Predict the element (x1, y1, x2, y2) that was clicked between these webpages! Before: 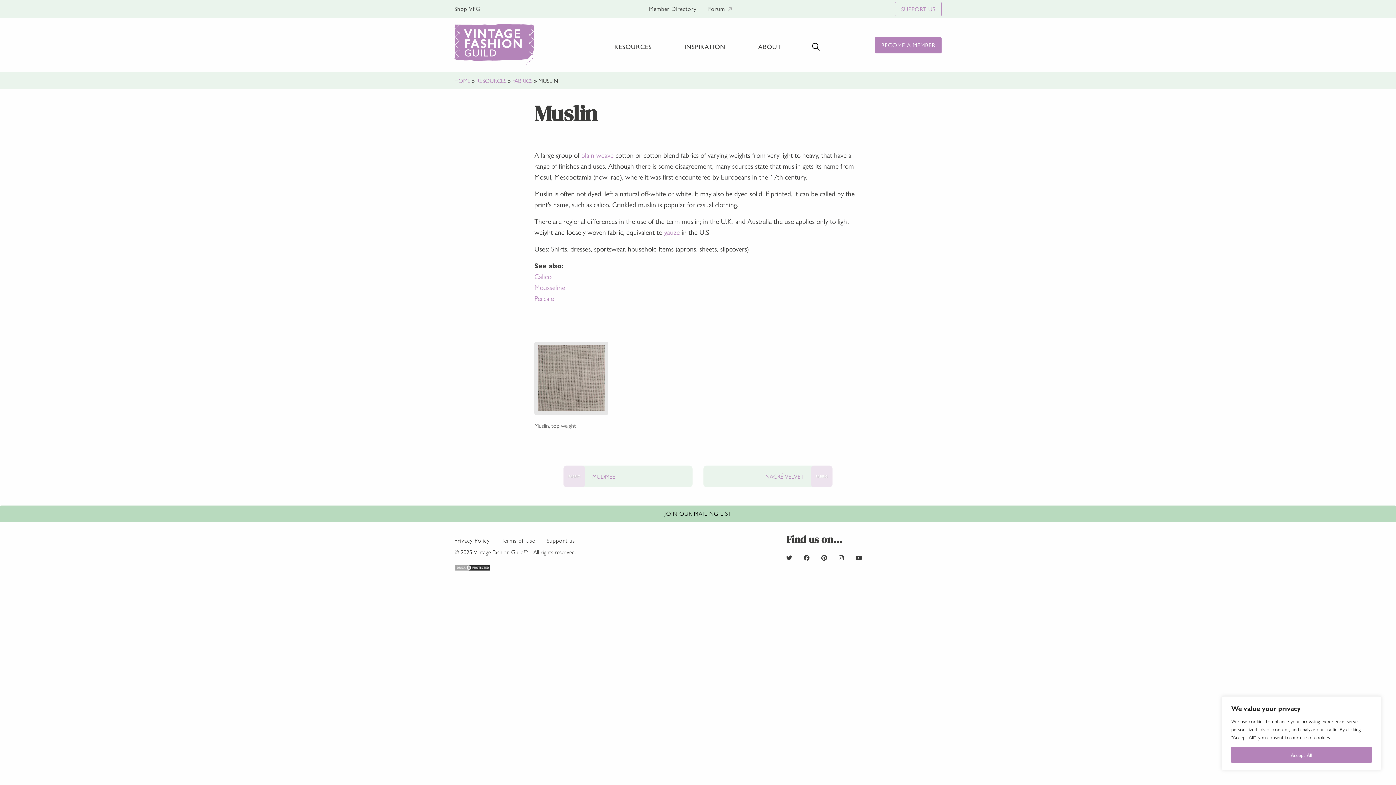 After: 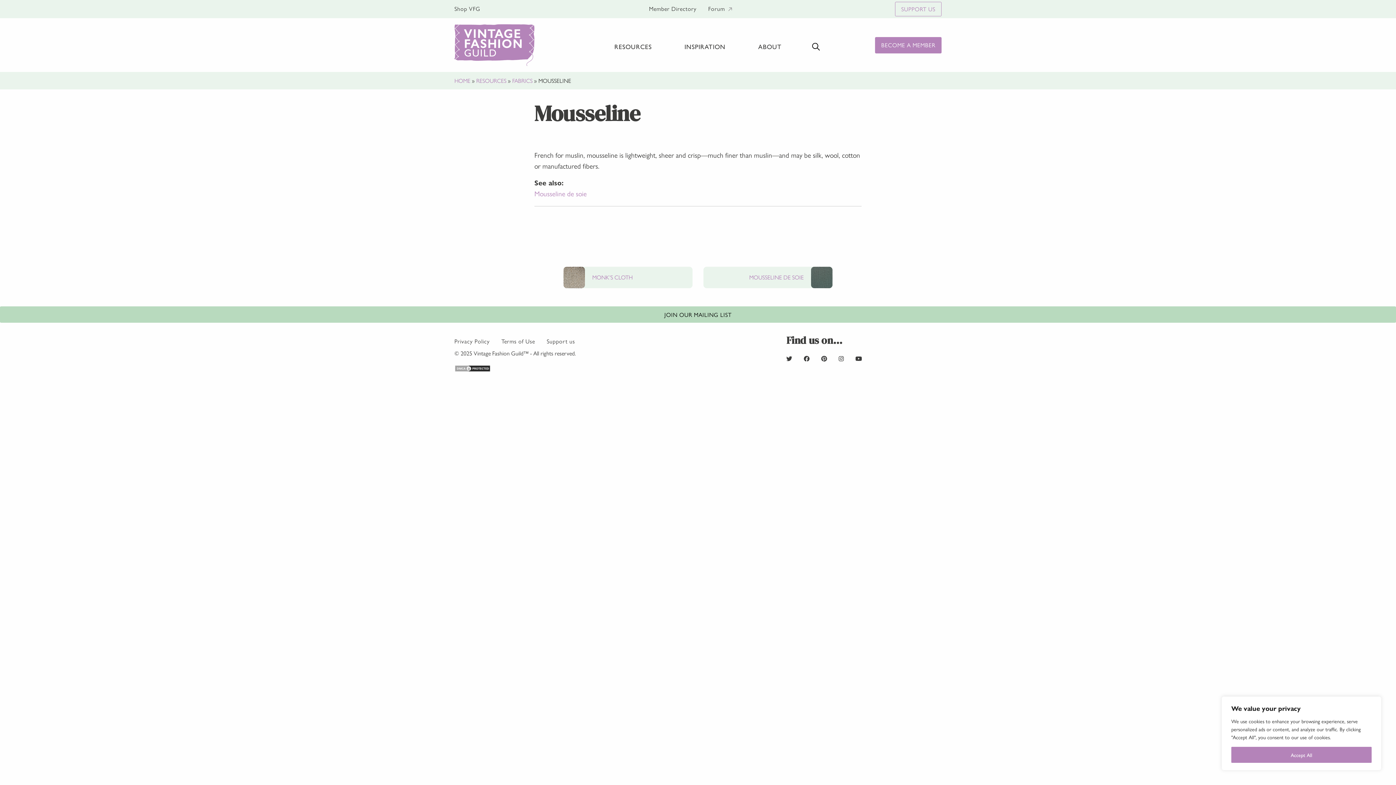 Action: bbox: (534, 282, 565, 292) label: Mousseline